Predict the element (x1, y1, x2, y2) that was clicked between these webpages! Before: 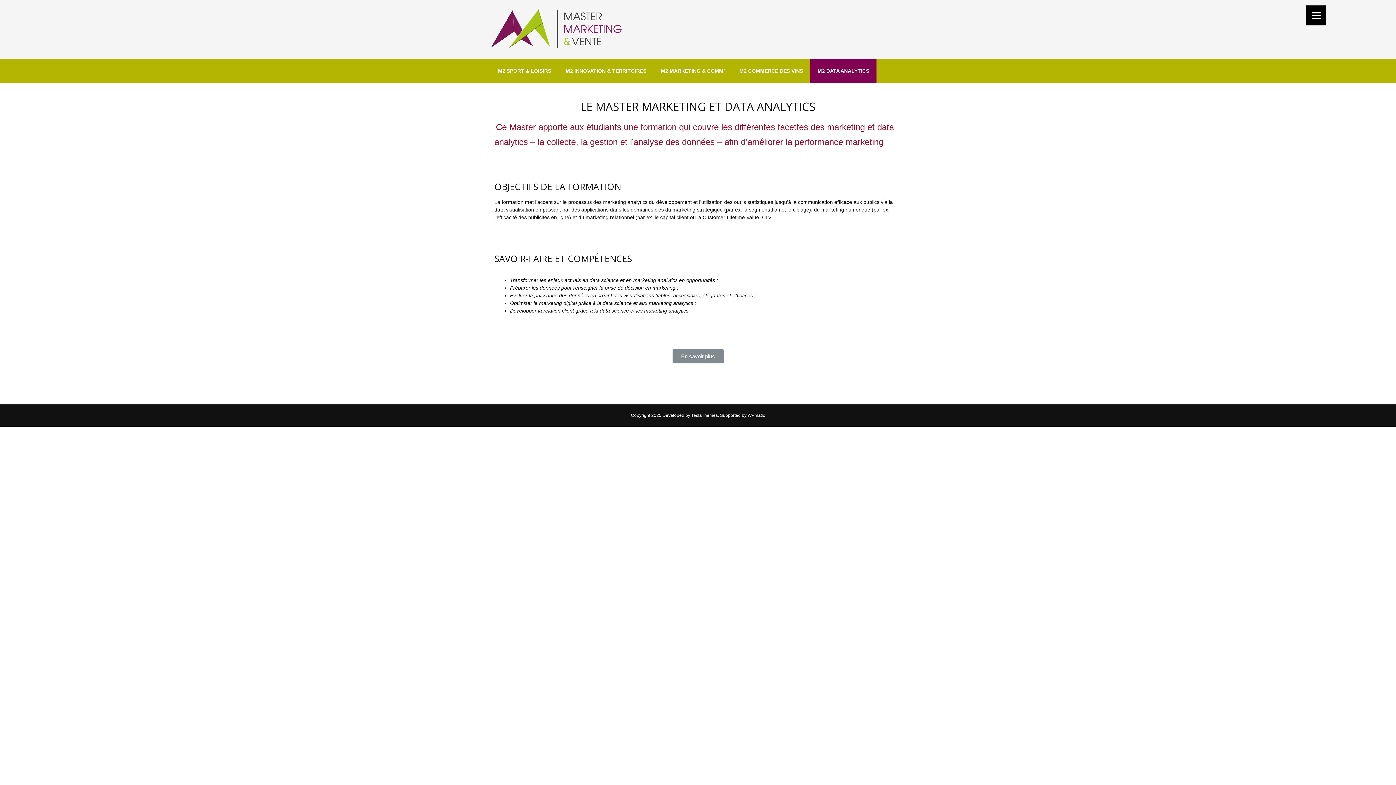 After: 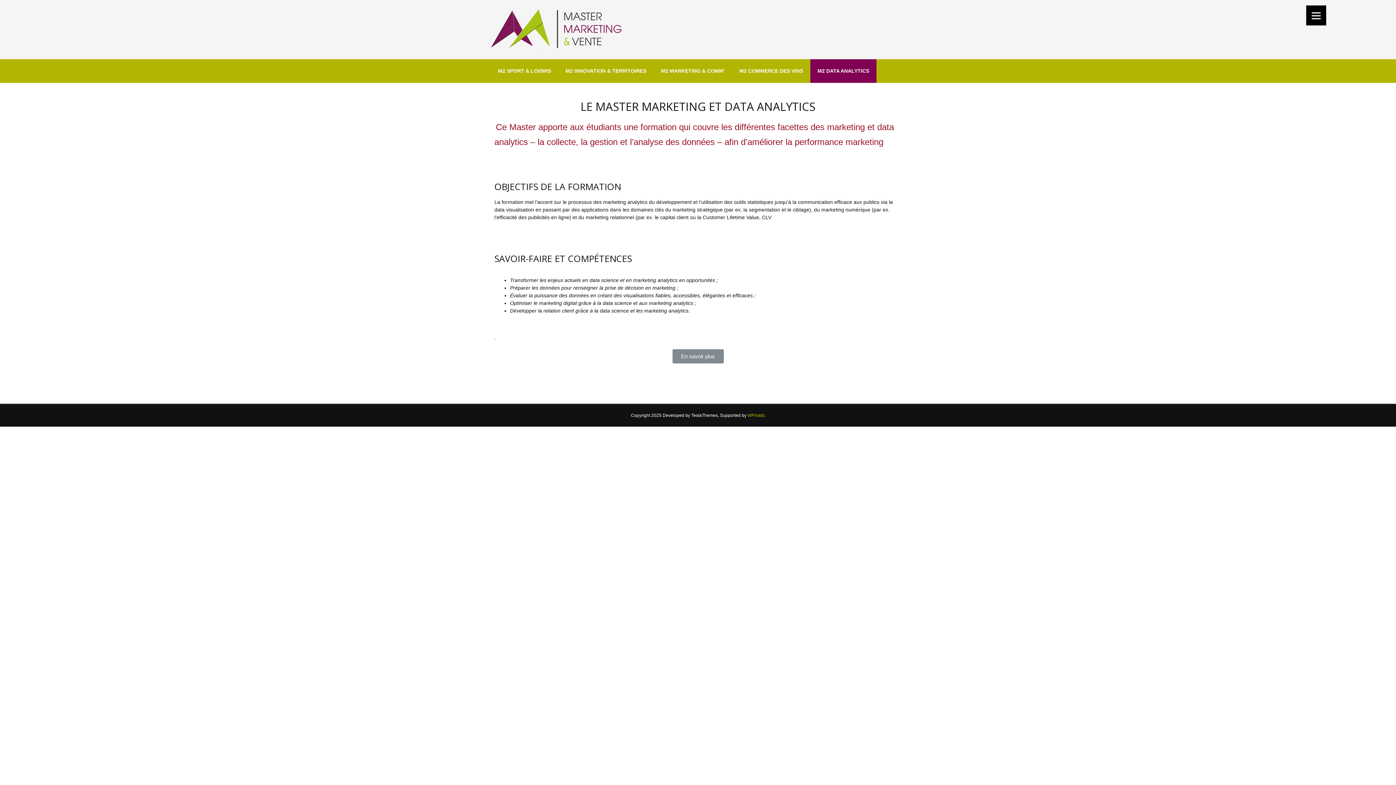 Action: bbox: (747, 413, 765, 418) label: WPmatic